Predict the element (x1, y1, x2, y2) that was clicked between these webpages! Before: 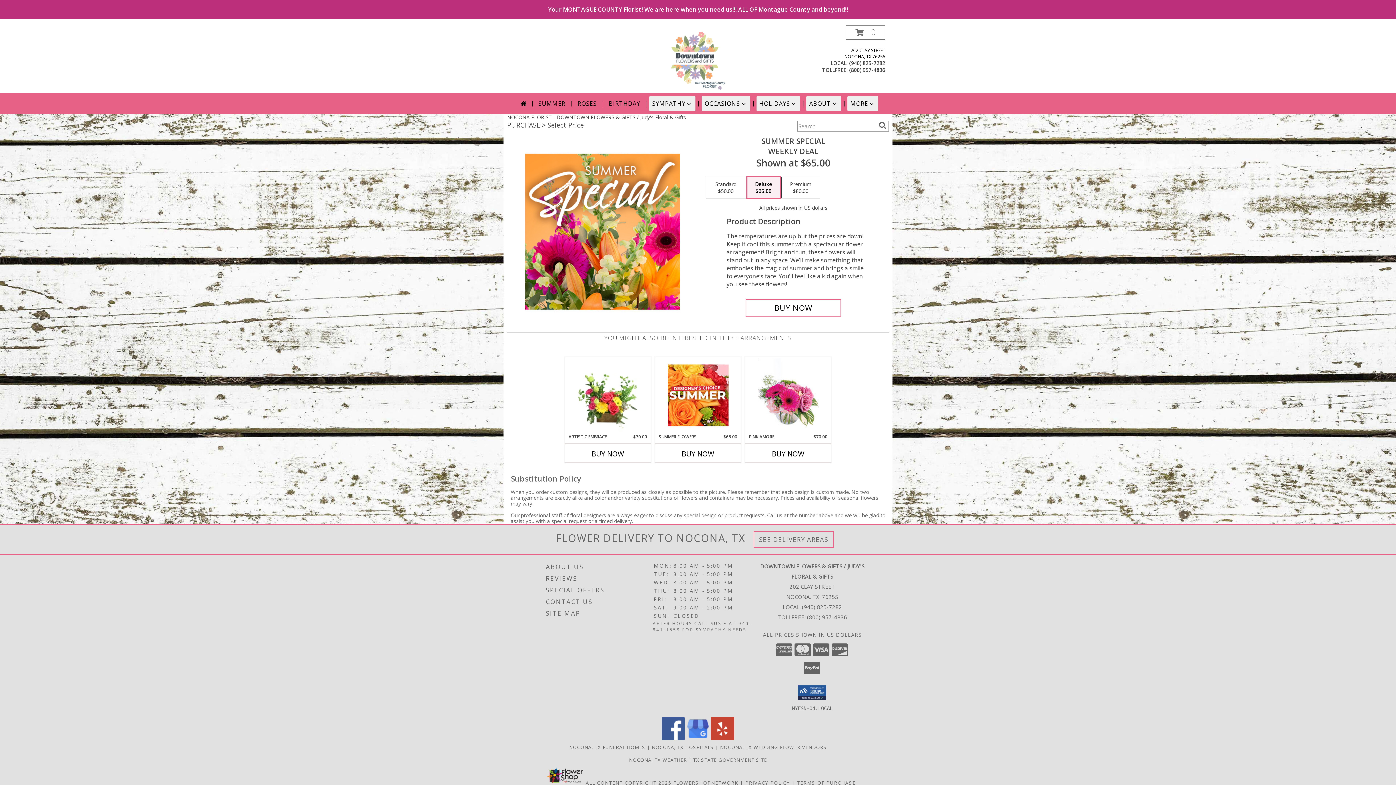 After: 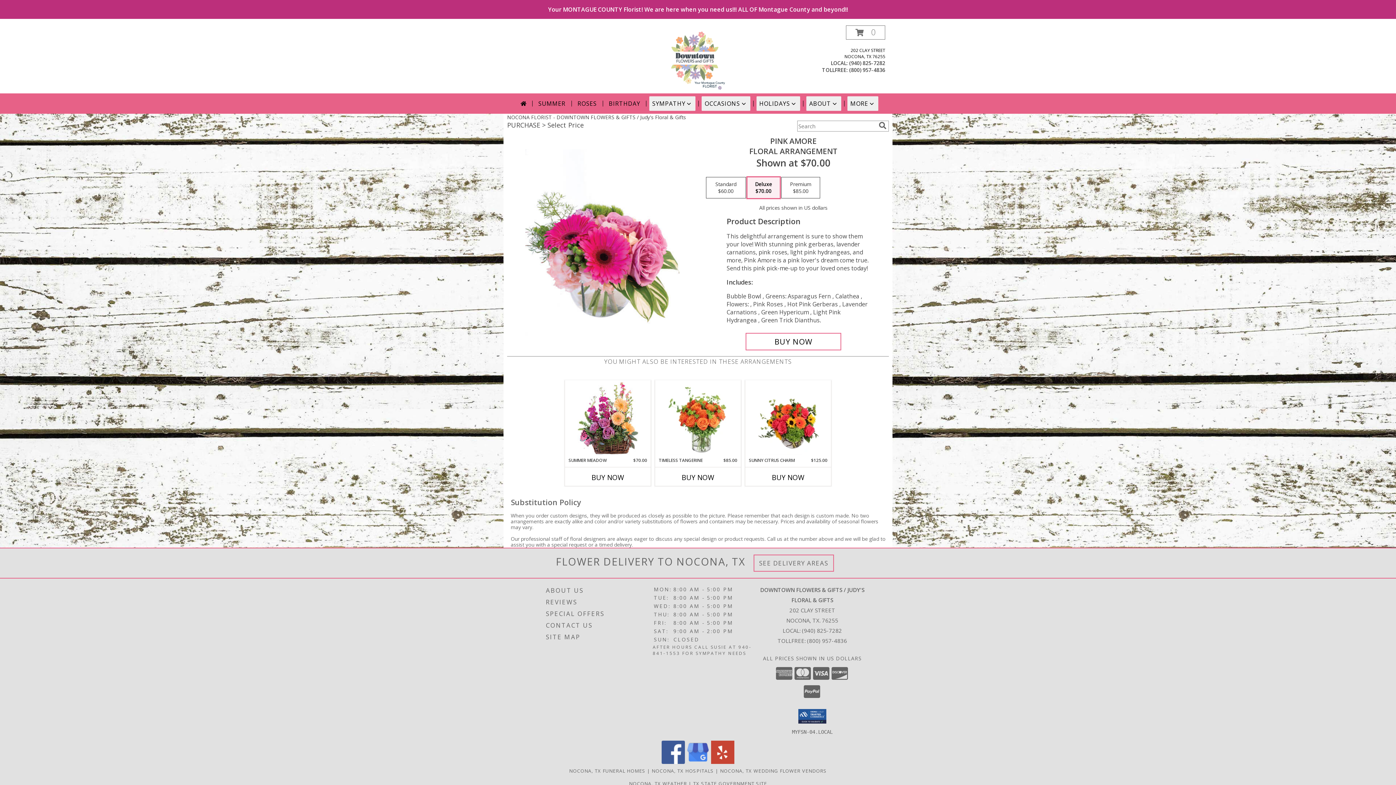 Action: bbox: (758, 358, 818, 432) label: View Pink Amore Floral Arrangement Info